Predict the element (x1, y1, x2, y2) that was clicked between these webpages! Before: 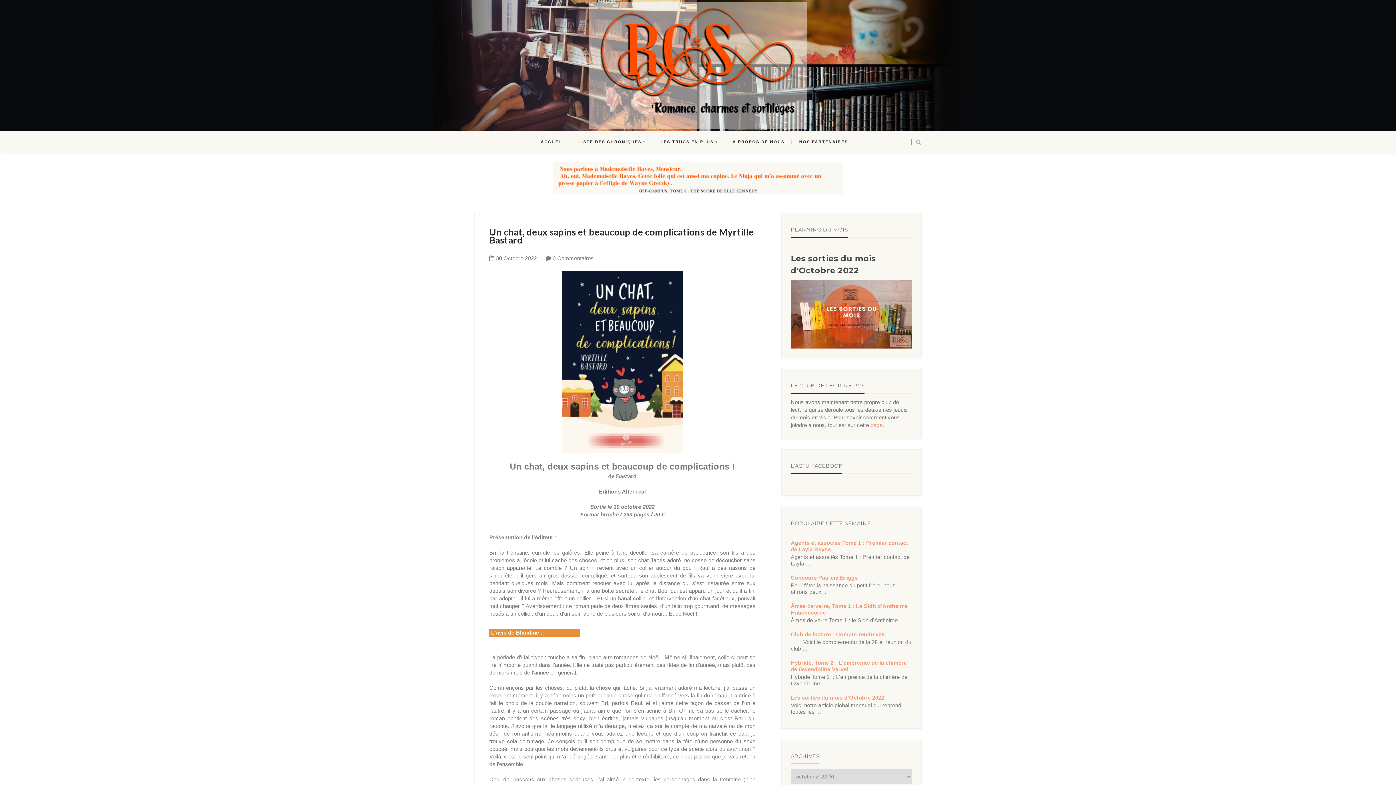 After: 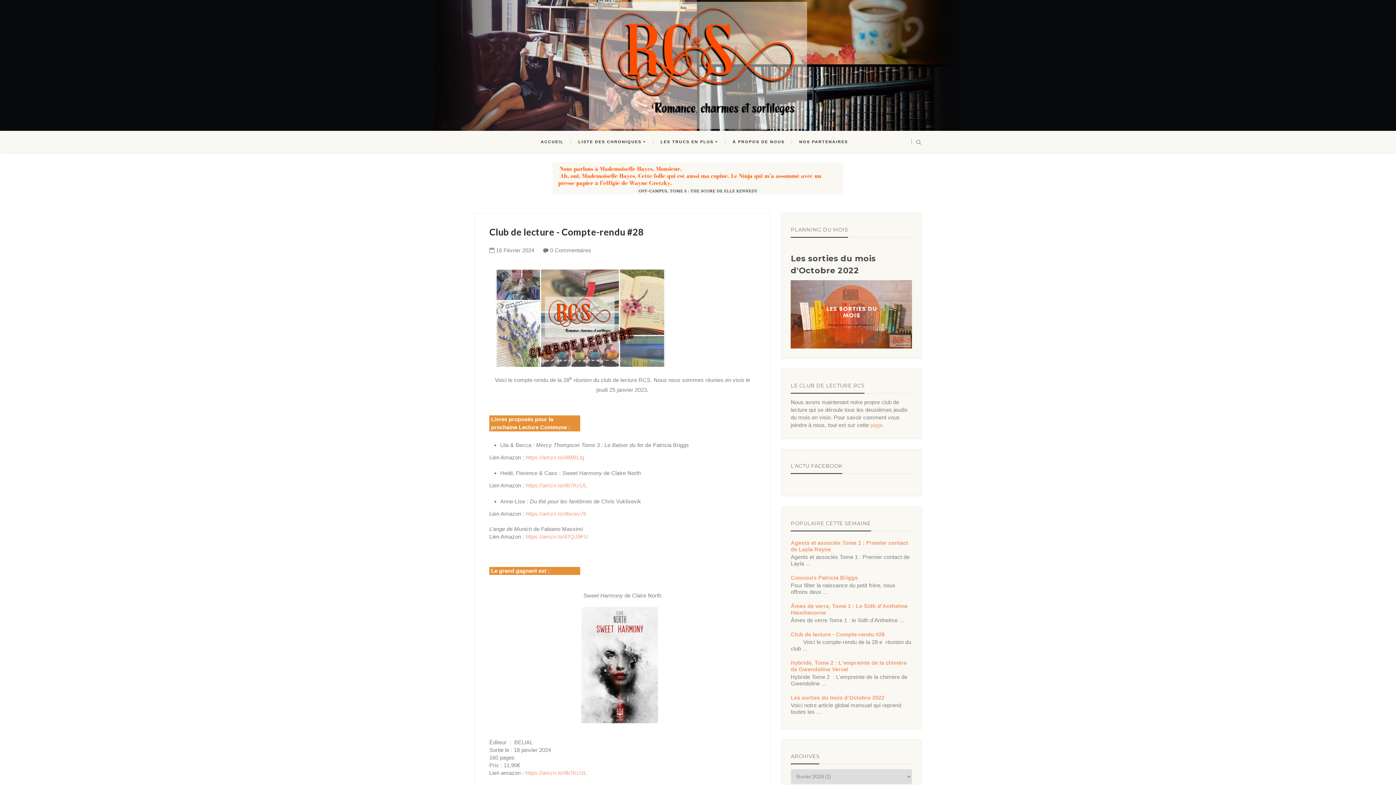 Action: bbox: (790, 631, 884, 637) label: Club de lecture - Compte-rendu #28